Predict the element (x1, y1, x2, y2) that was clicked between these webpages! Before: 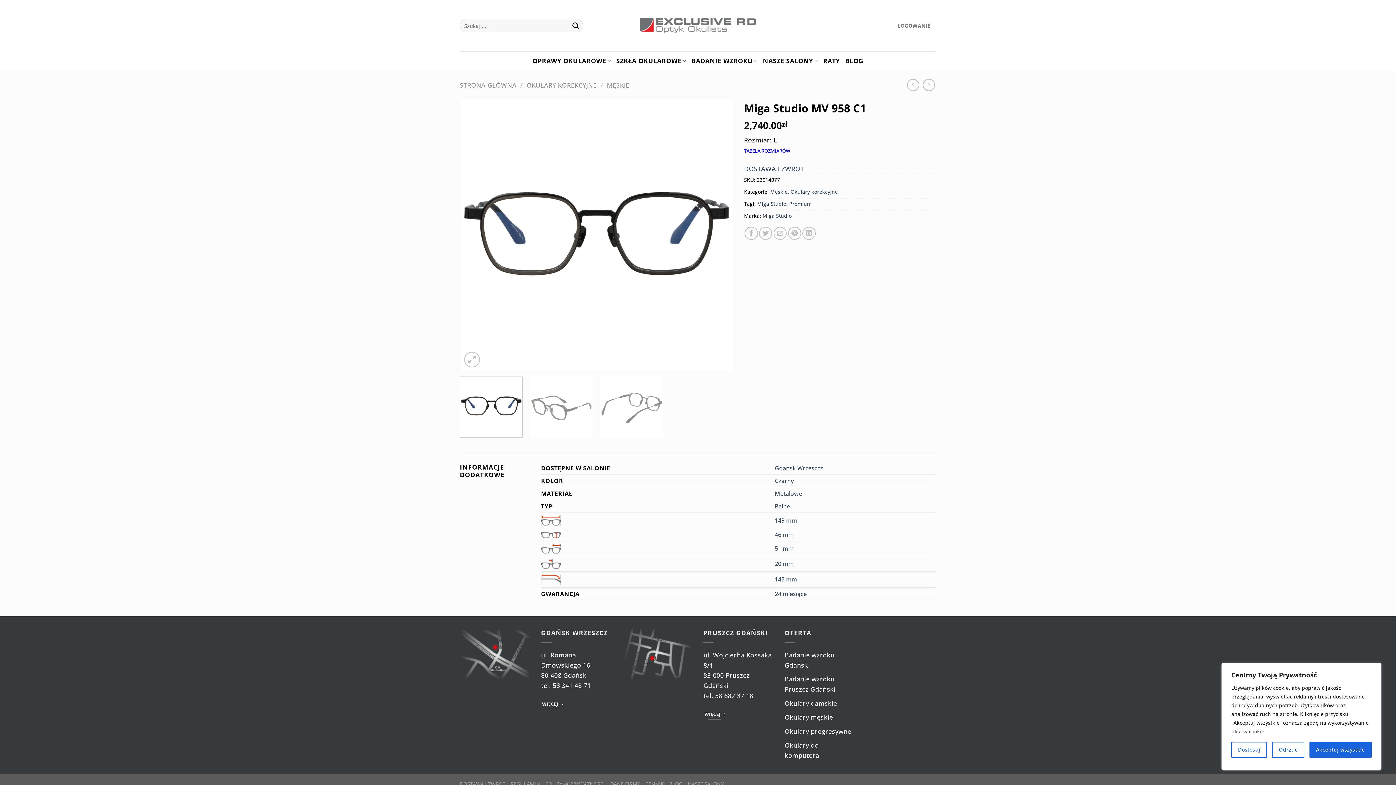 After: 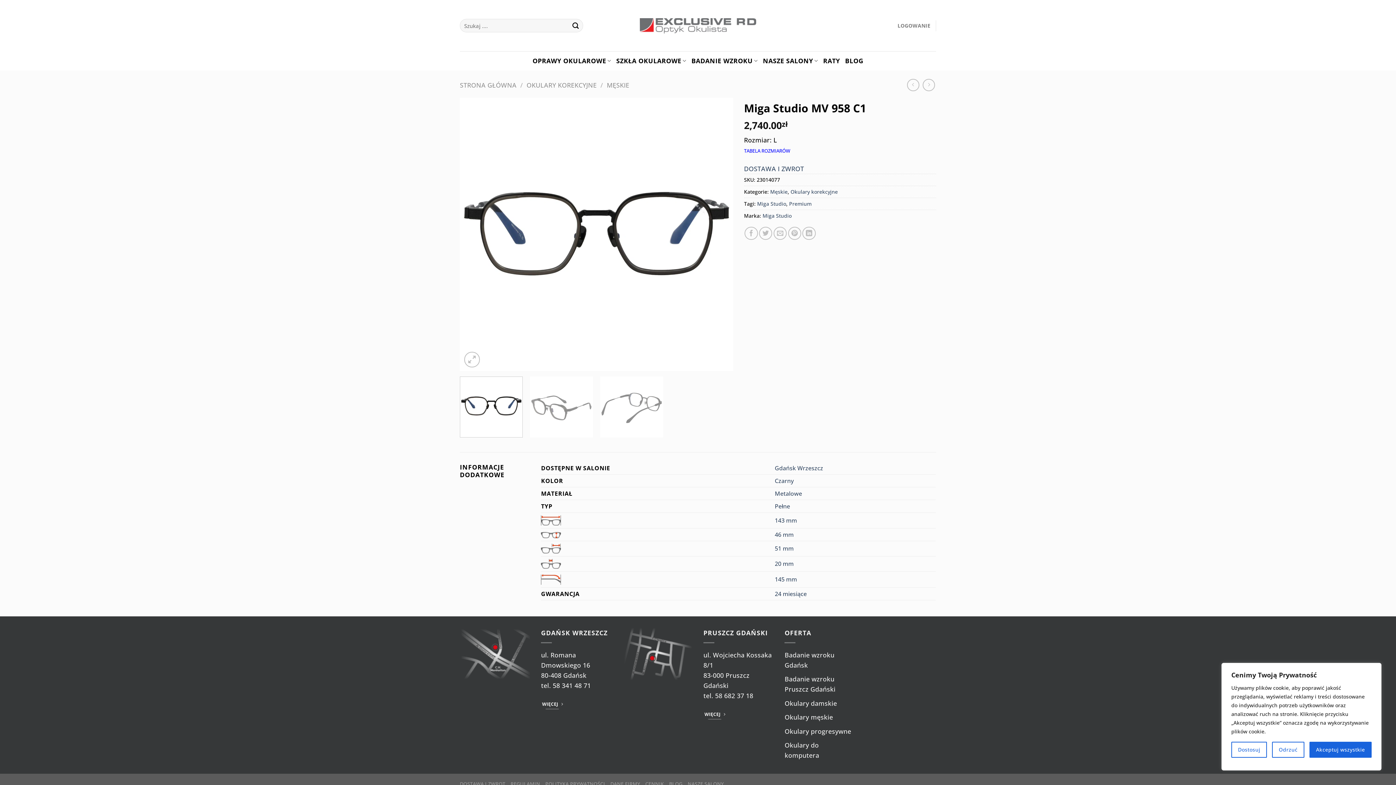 Action: bbox: (459, 376, 522, 437)